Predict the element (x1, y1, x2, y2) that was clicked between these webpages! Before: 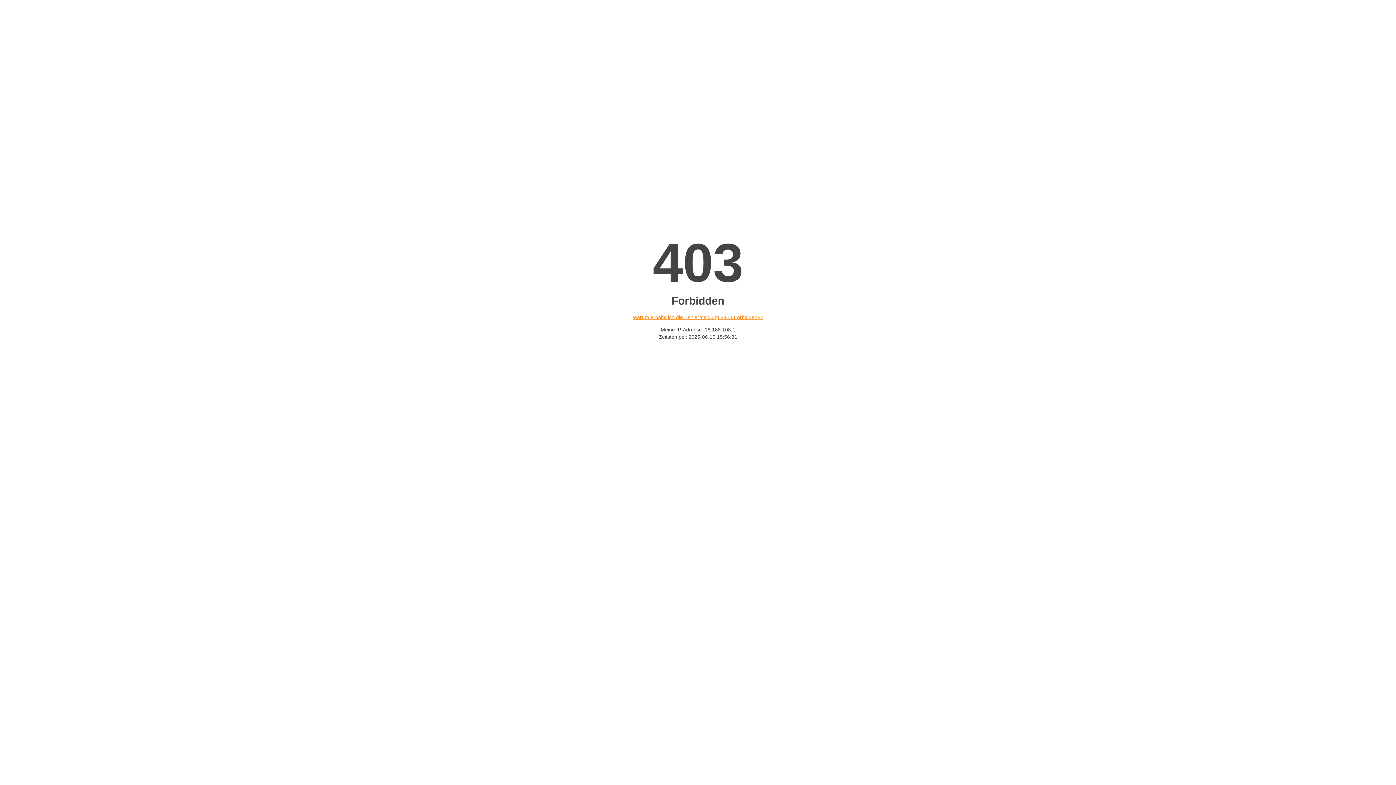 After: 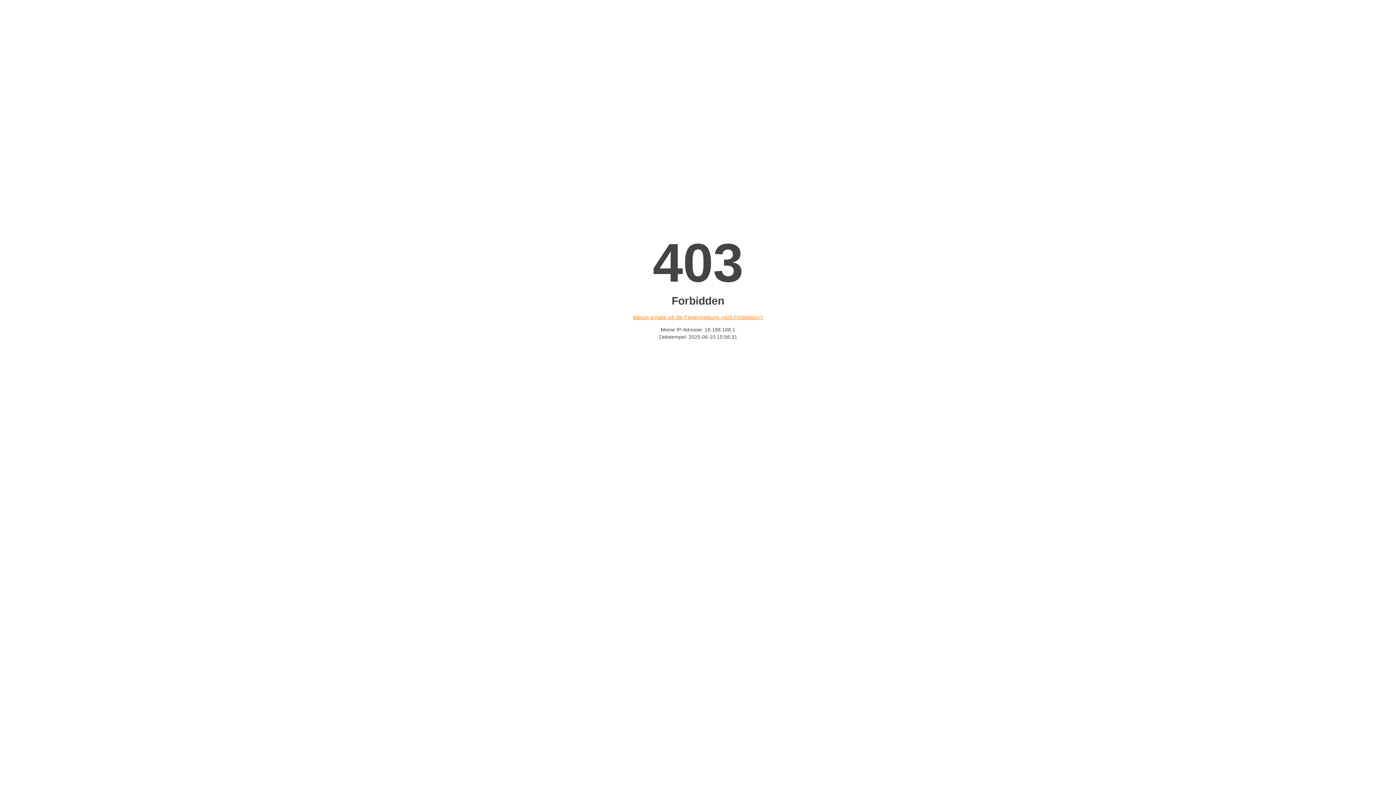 Action: bbox: (632, 314, 763, 320) label: Warum erhalte ich die Fehlermeldung «403 Forbidden»?